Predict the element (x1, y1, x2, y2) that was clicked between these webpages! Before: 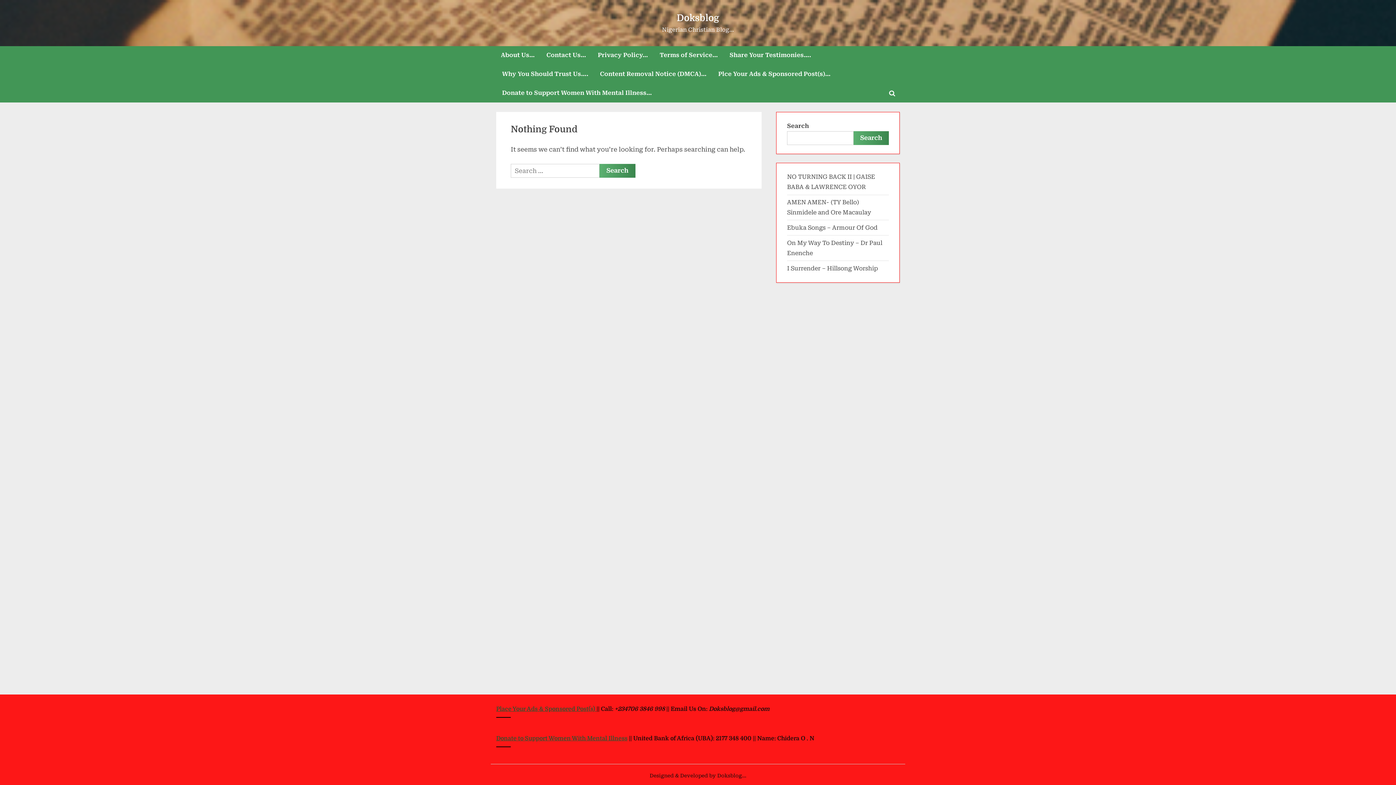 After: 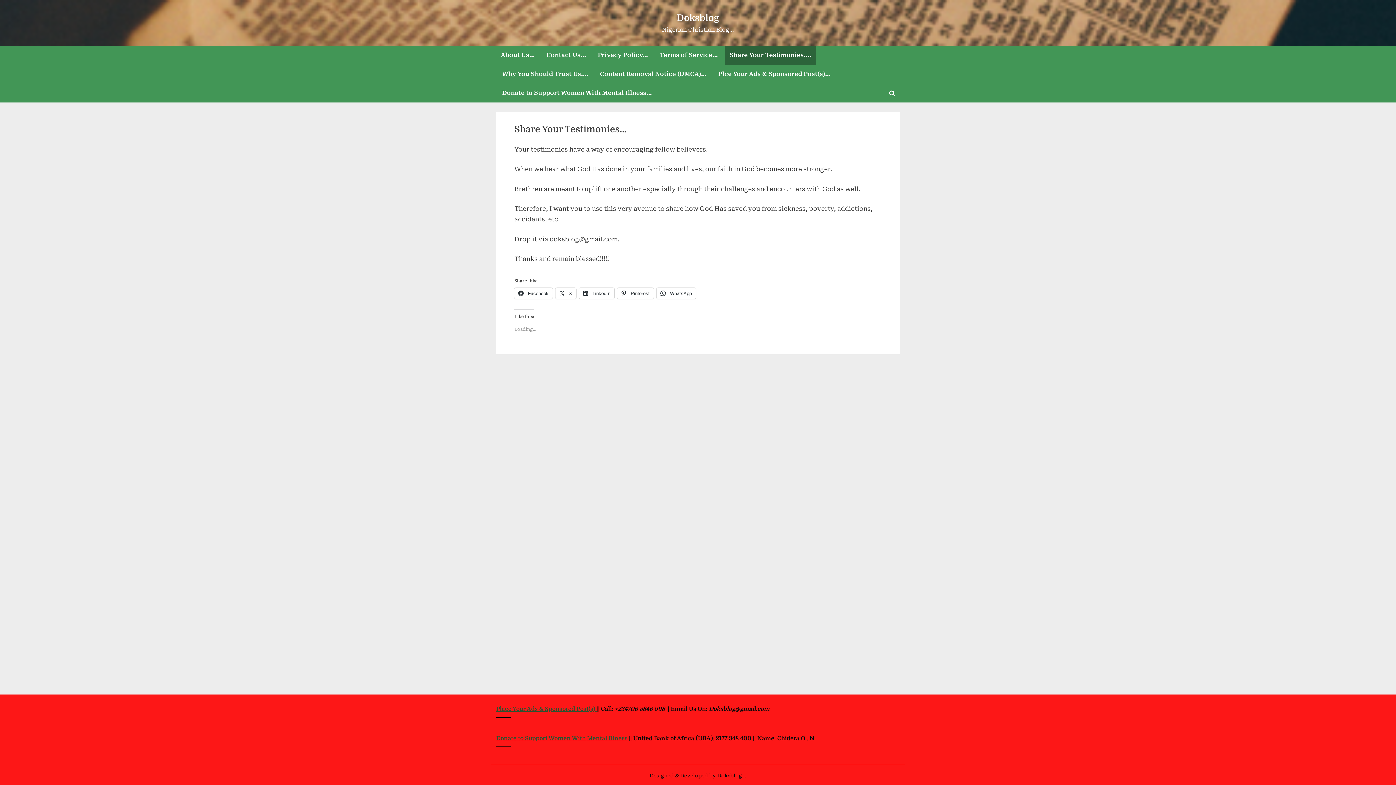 Action: bbox: (725, 46, 815, 64) label: Share Your Testimonies….